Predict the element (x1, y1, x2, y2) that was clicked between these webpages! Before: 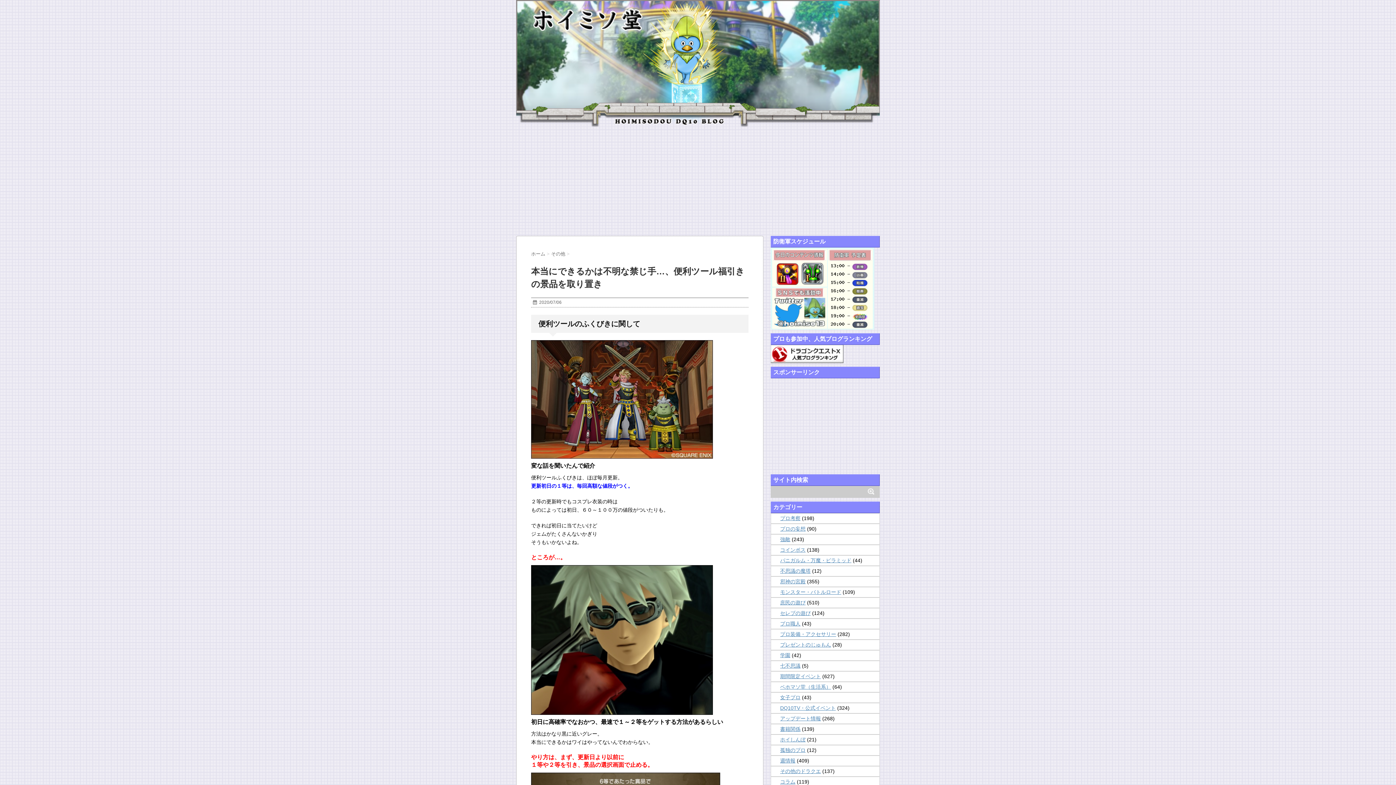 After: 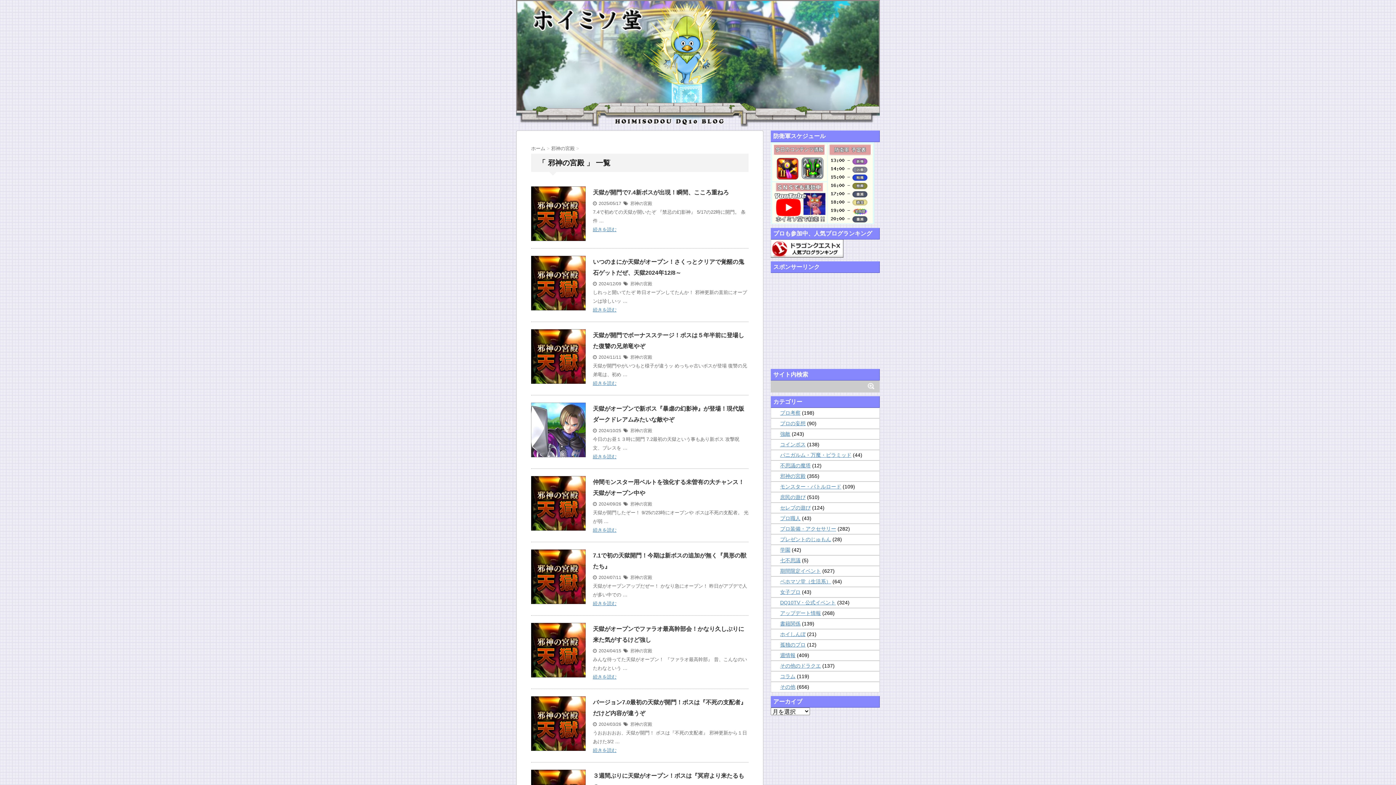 Action: label: 邪神の宮殿 bbox: (780, 578, 805, 584)